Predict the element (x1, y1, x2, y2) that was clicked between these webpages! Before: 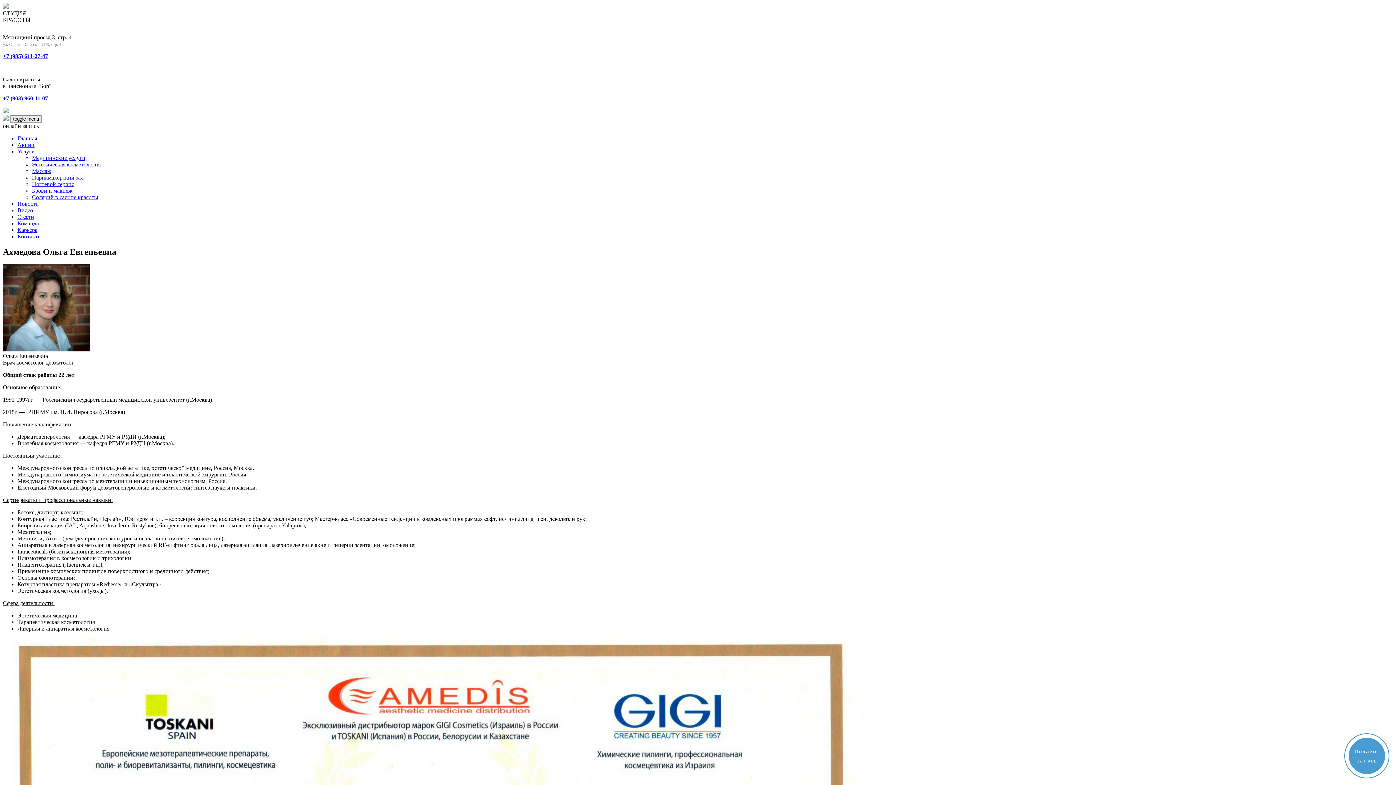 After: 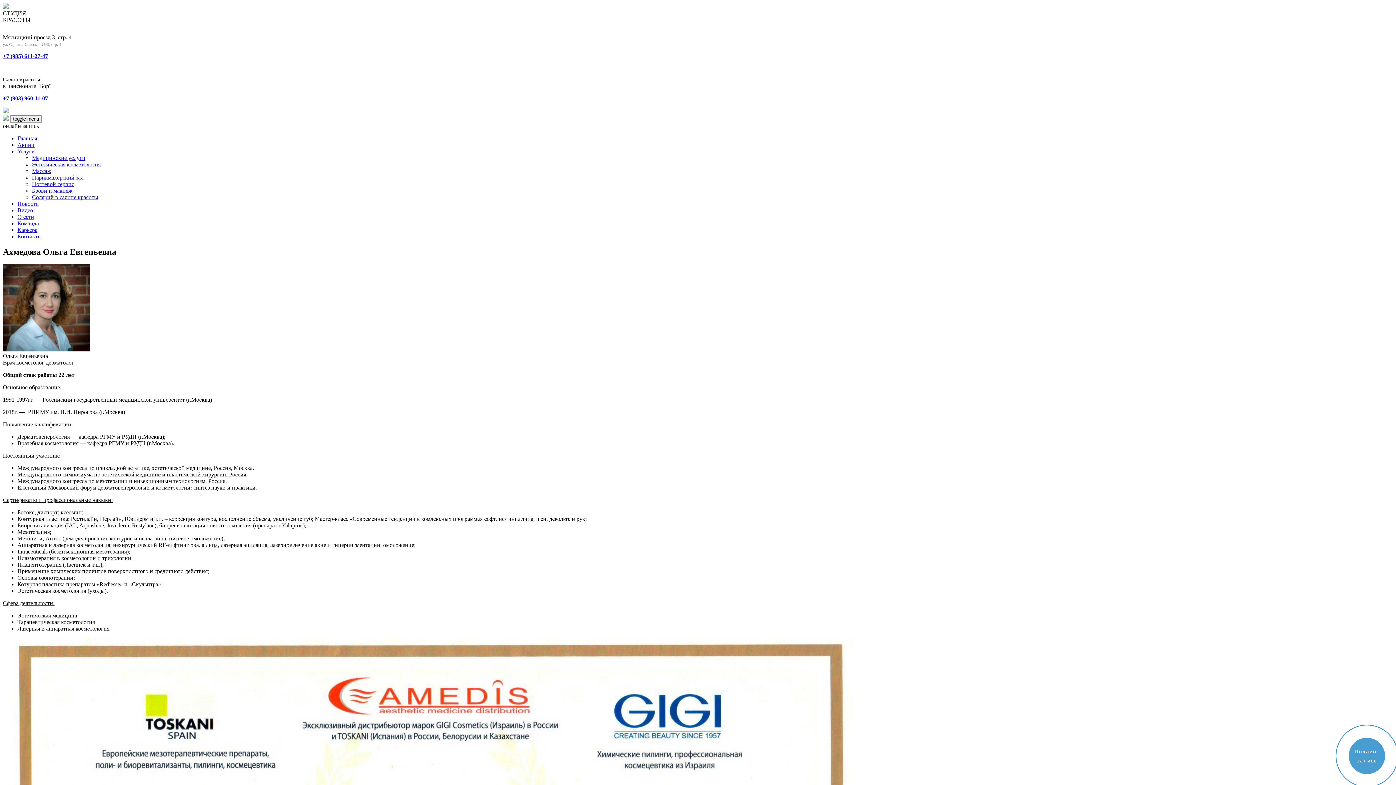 Action: bbox: (2, 115, 8, 121)